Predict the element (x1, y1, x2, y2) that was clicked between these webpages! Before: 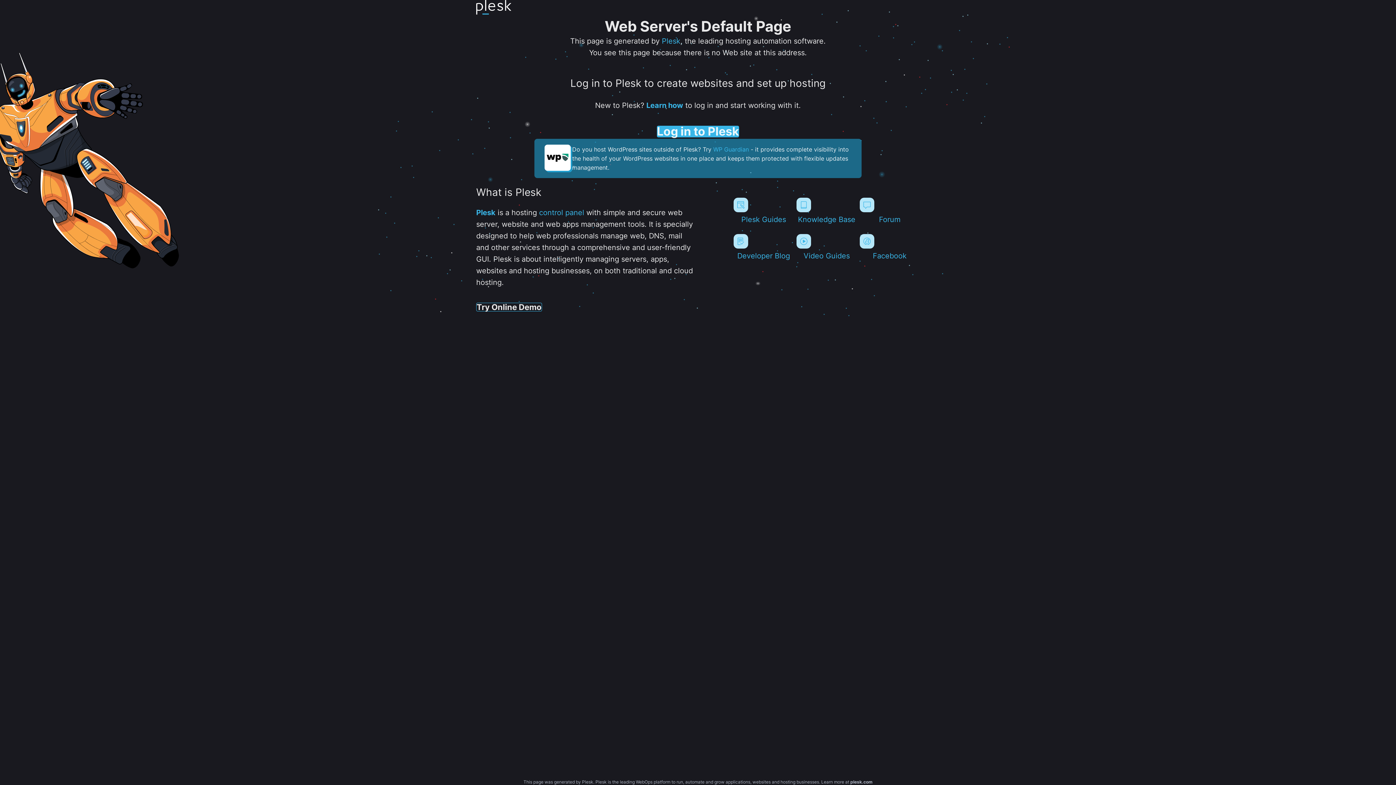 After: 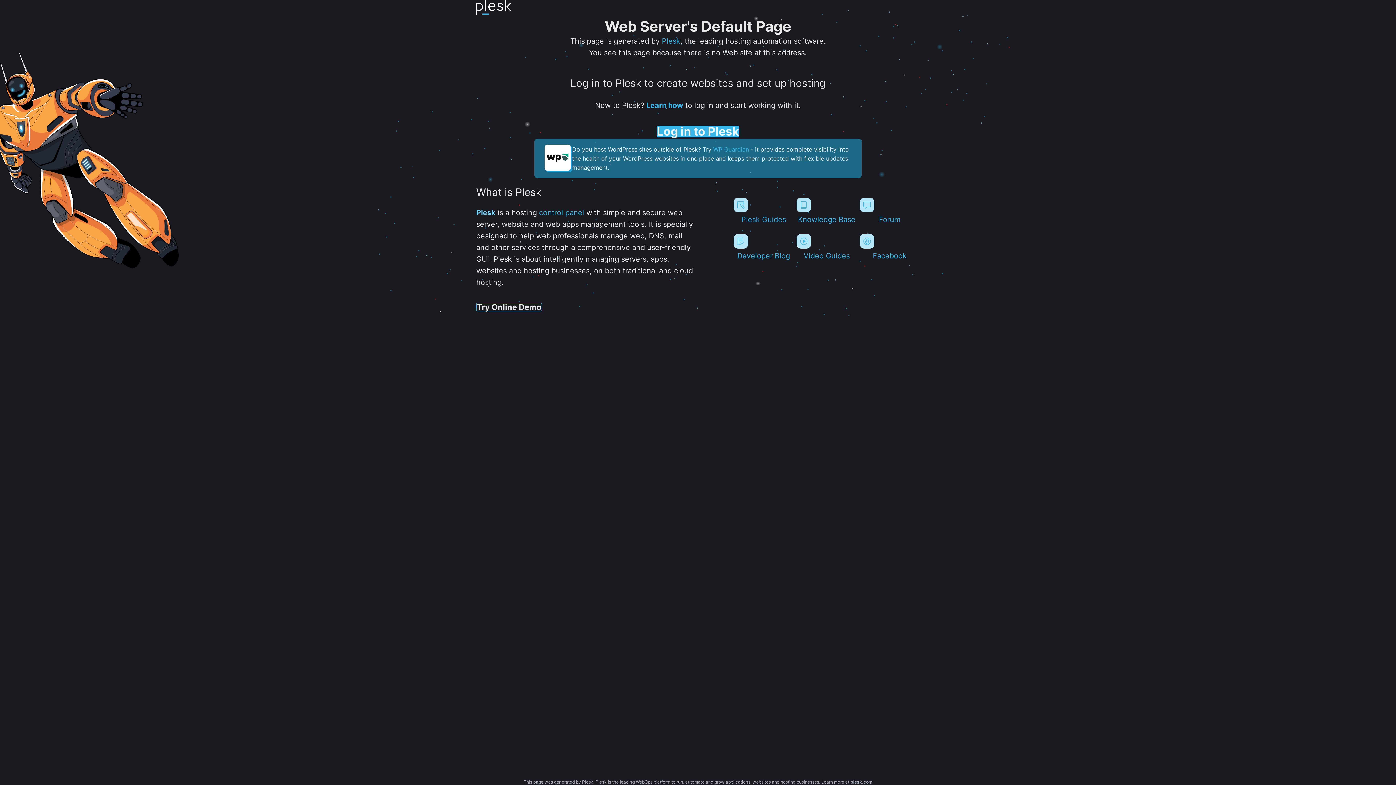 Action: label: Plesk bbox: (476, 208, 495, 217)